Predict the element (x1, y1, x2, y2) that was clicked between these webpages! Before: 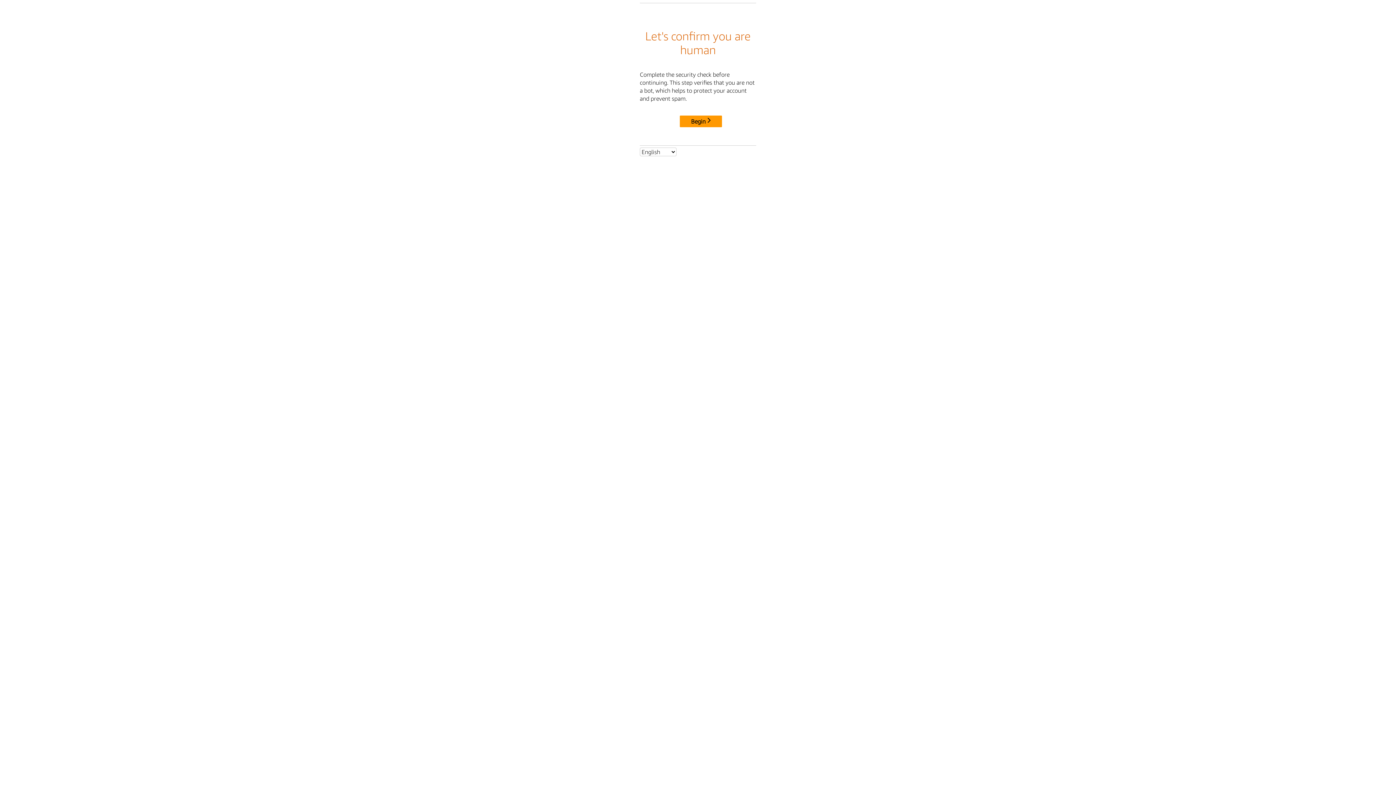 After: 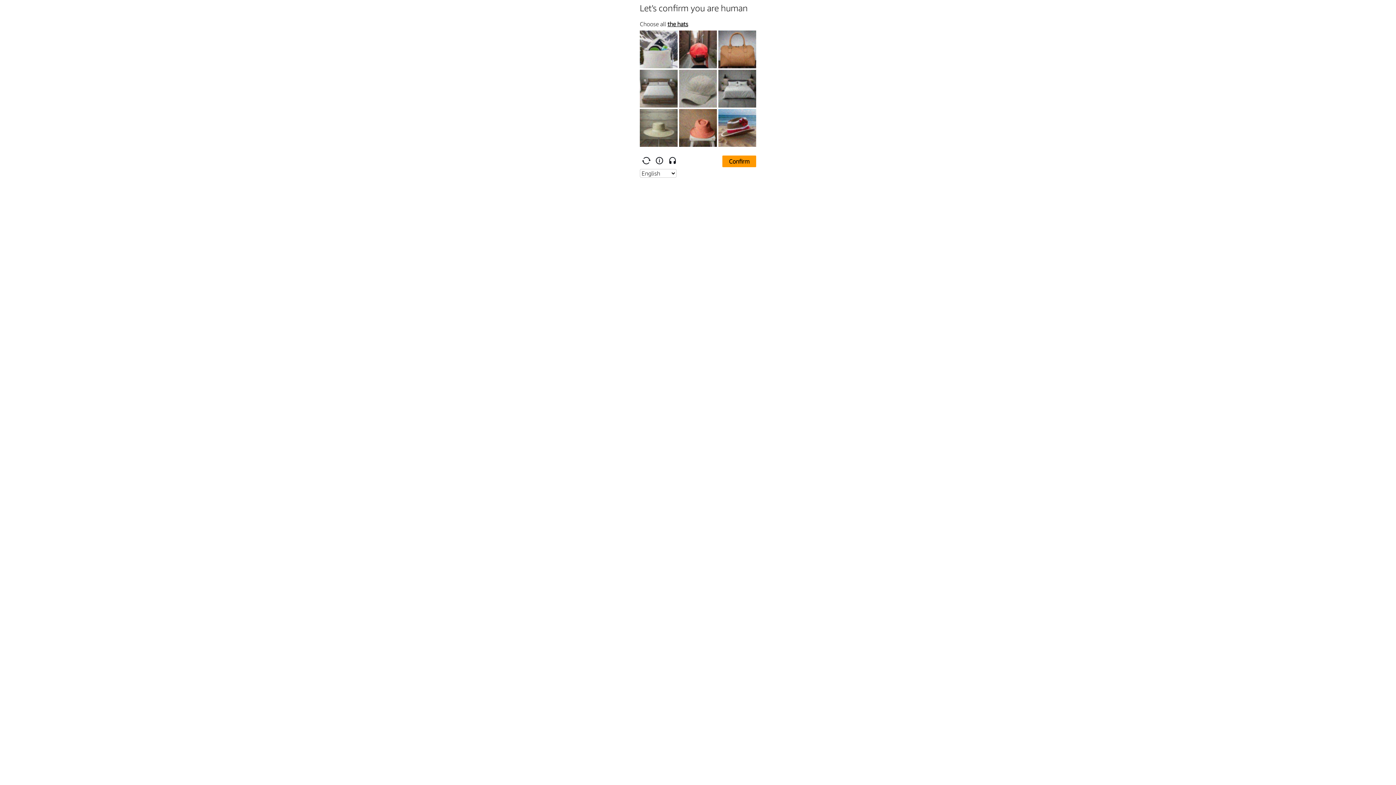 Action: bbox: (680, 115, 722, 127) label: Begin